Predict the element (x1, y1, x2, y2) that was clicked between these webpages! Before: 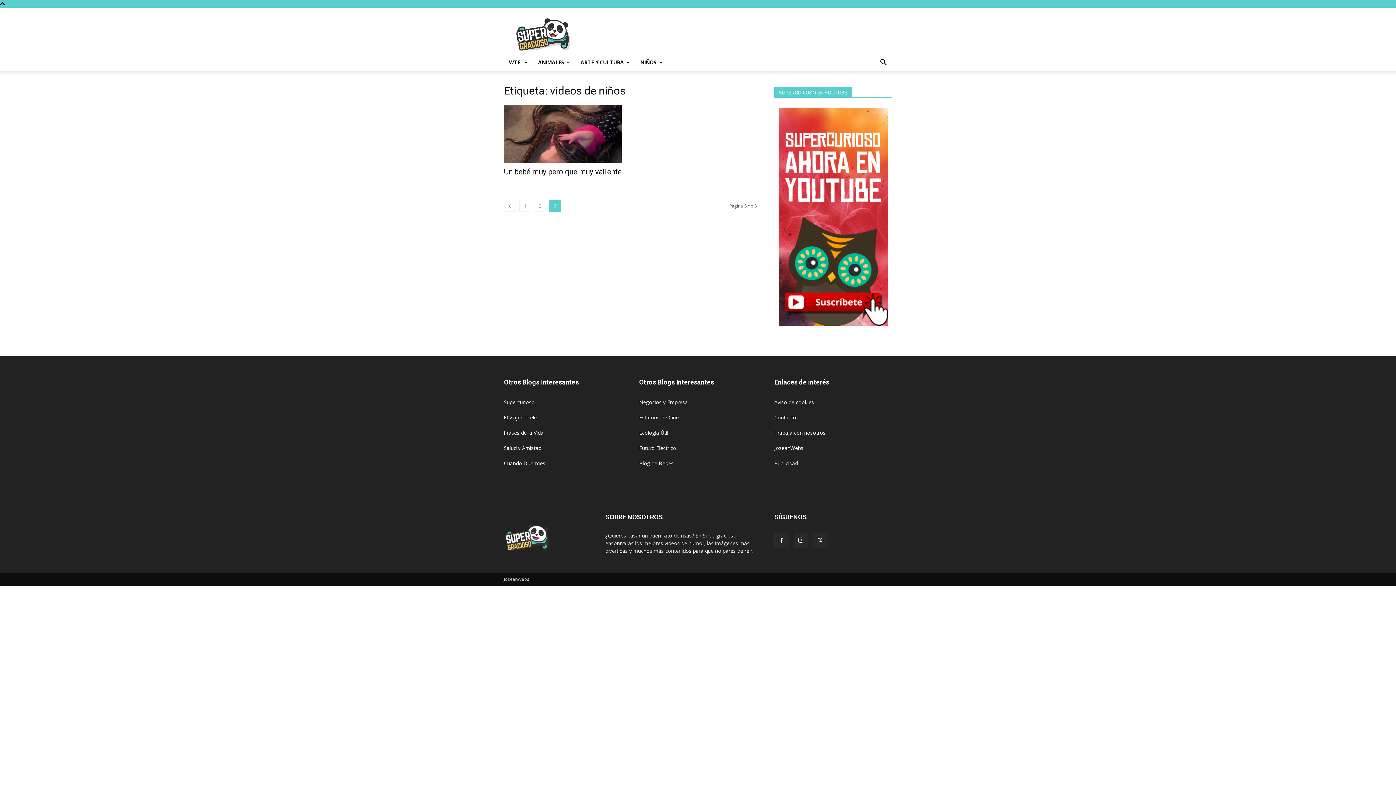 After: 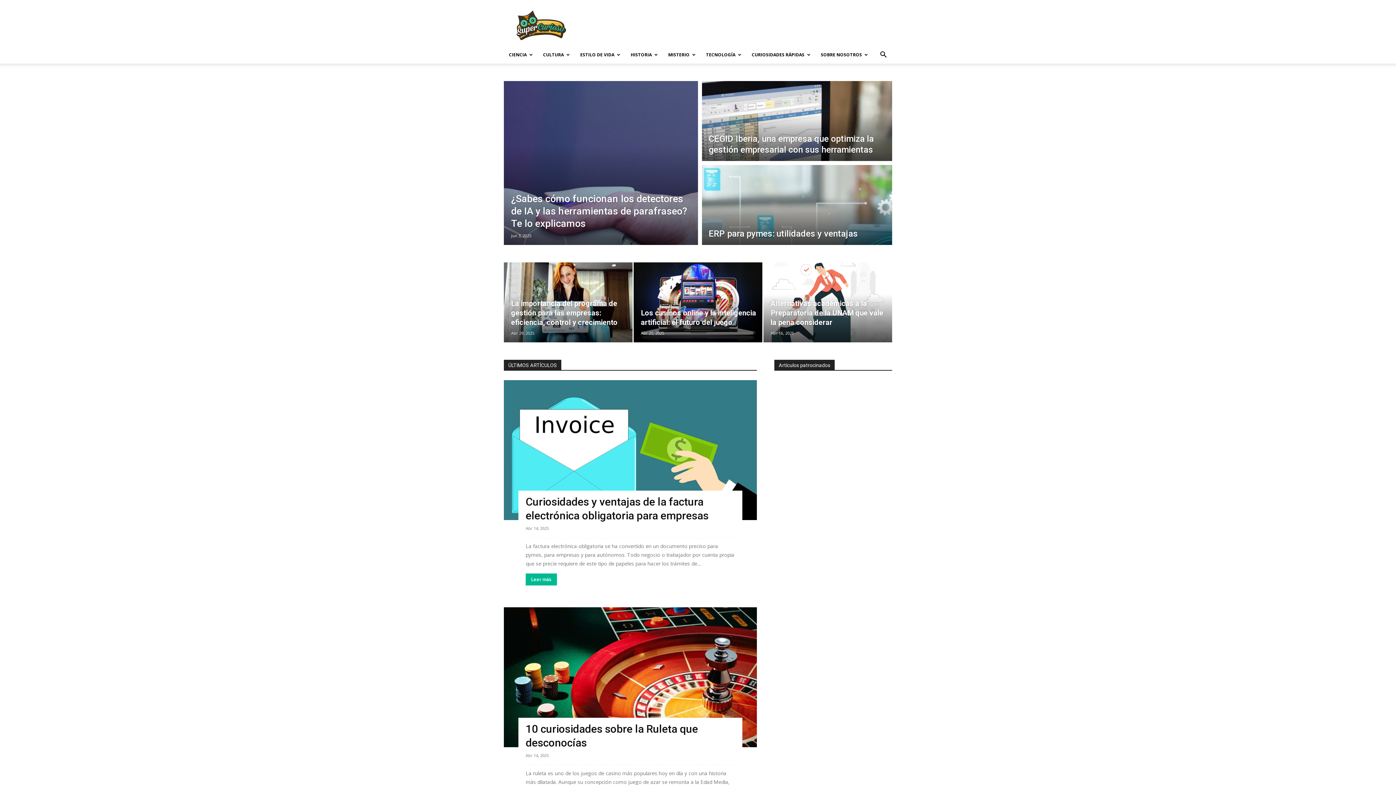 Action: label: Supercurioso bbox: (504, 398, 534, 405)